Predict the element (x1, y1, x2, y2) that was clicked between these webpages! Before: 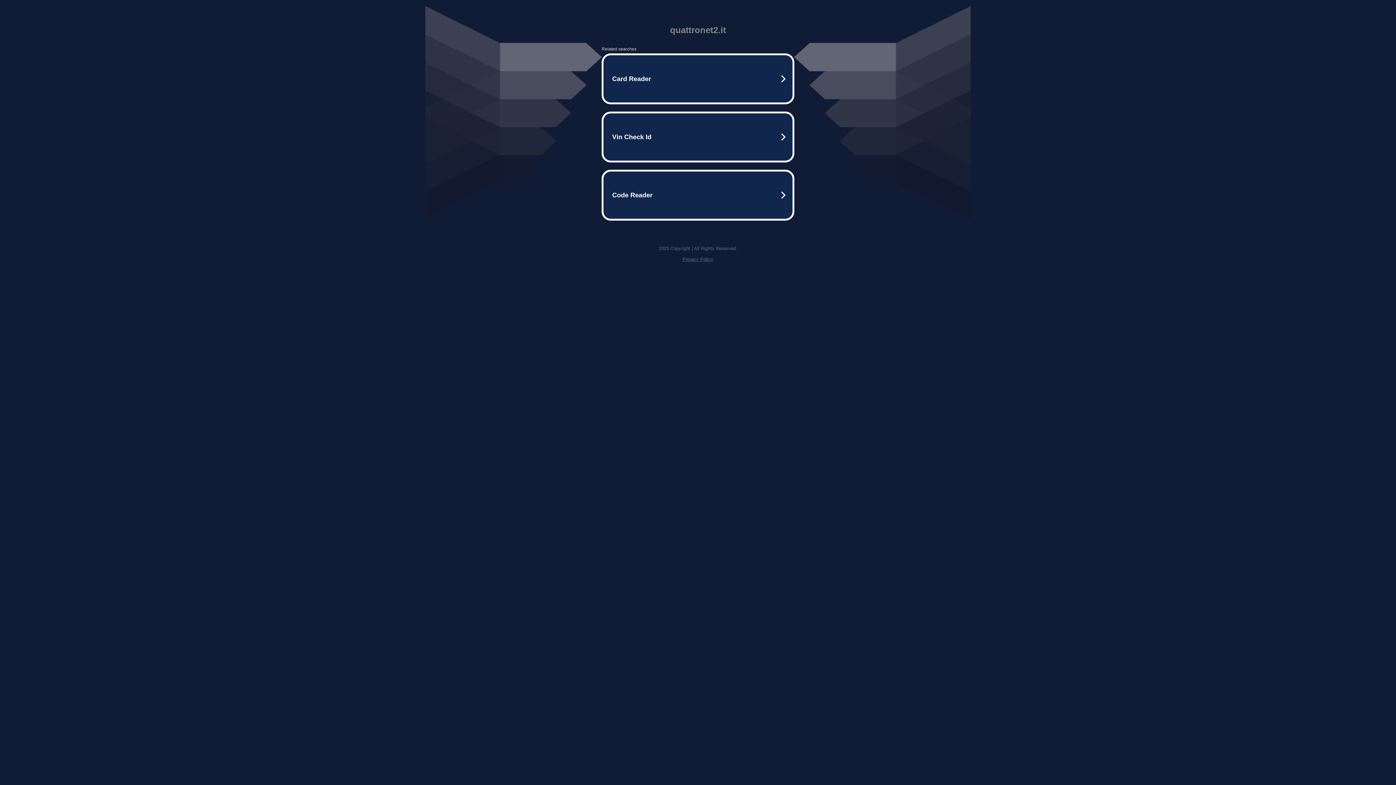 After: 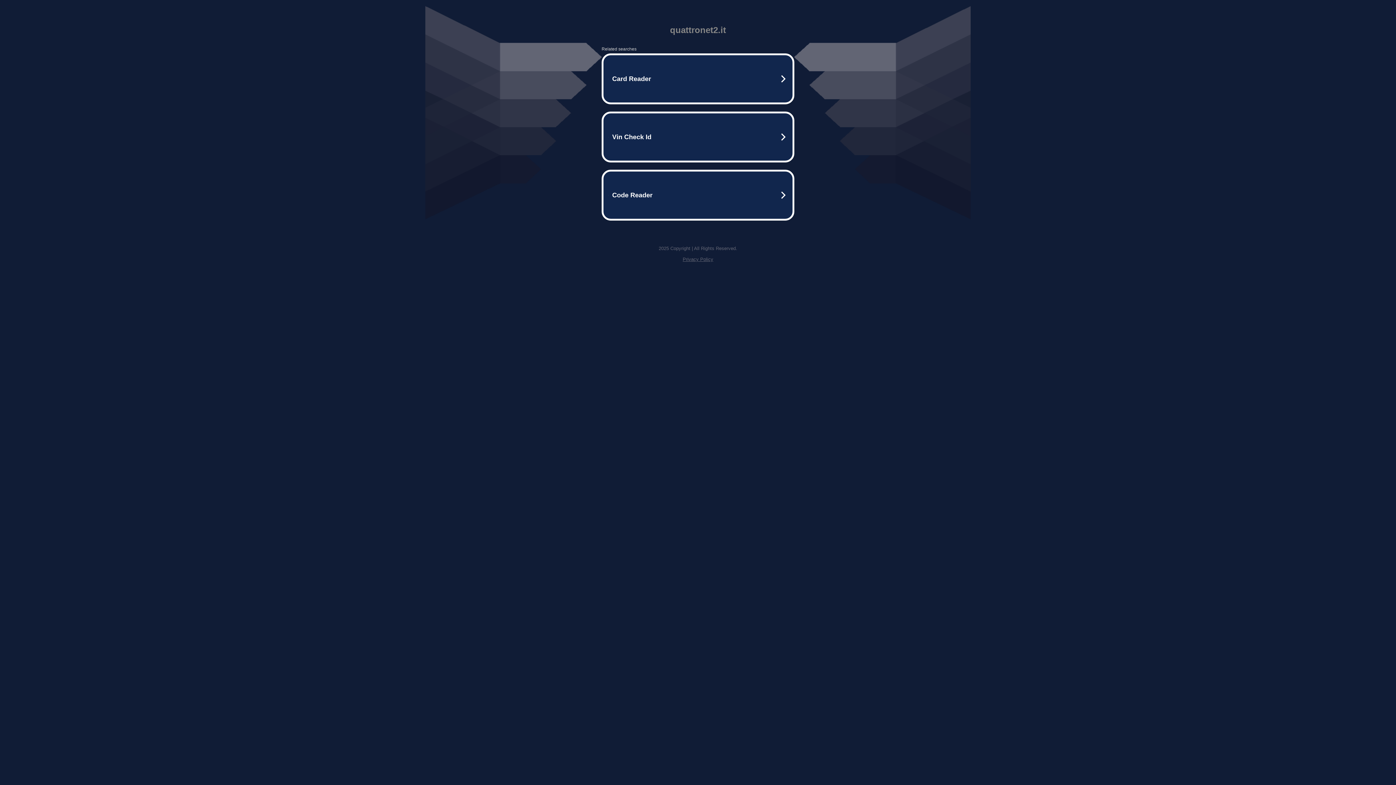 Action: label: Privacy Policy bbox: (682, 256, 713, 262)